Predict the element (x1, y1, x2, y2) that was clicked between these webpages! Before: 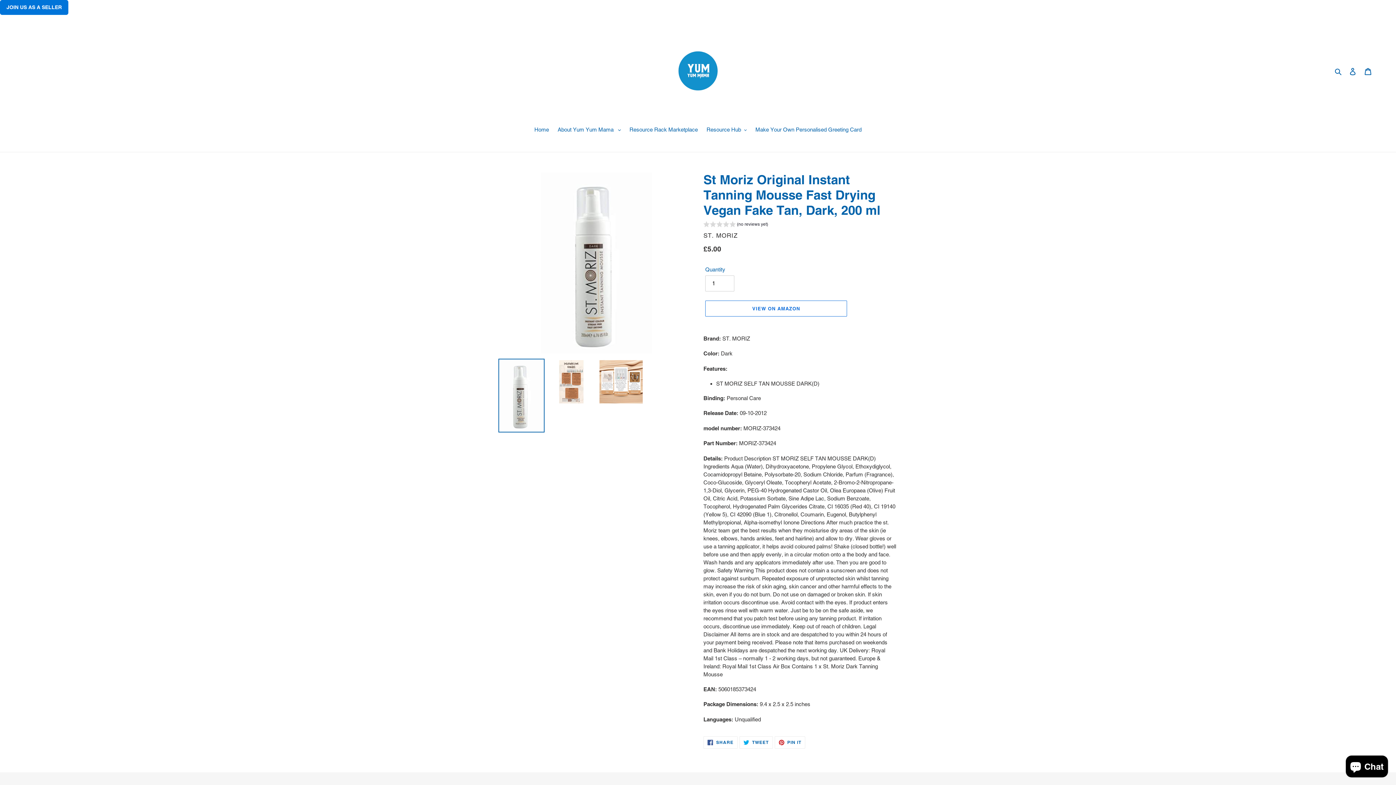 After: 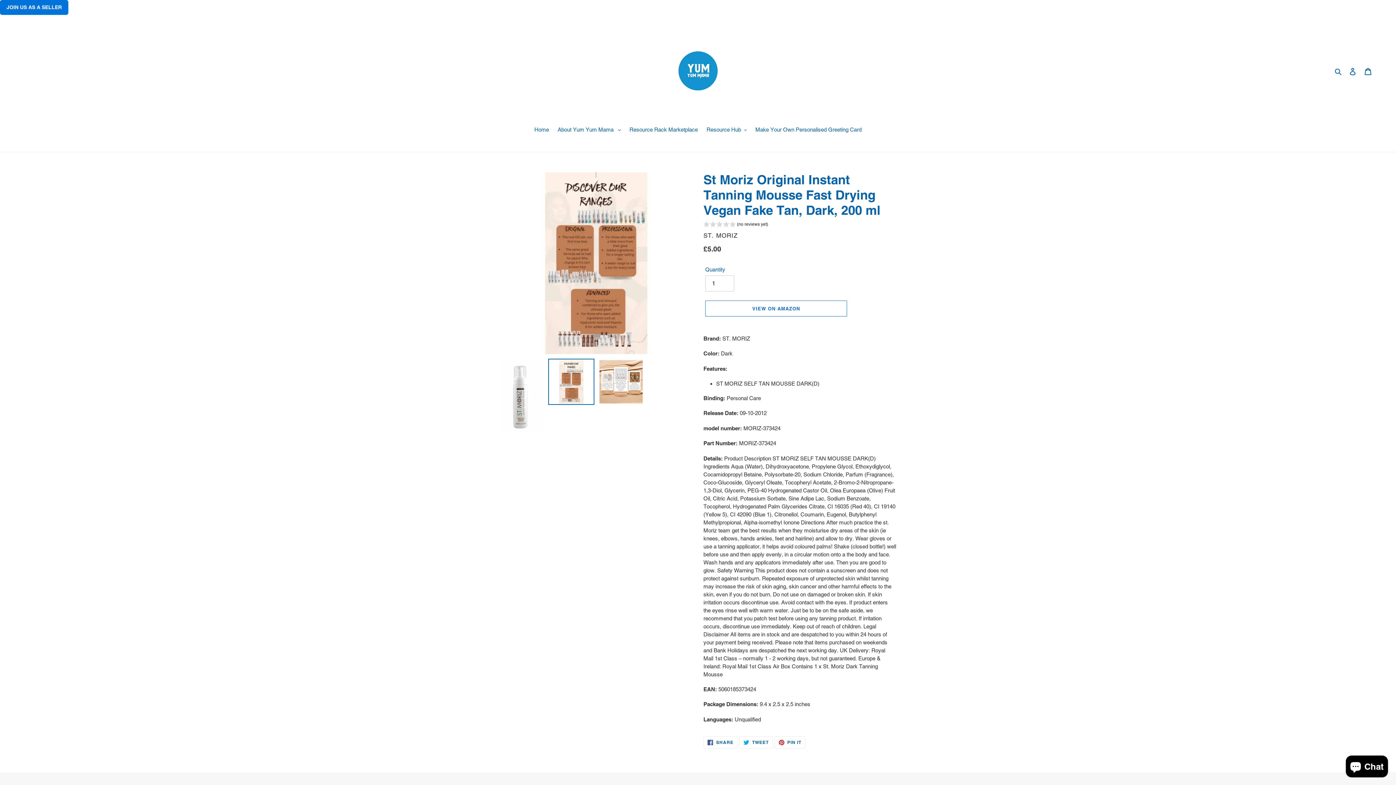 Action: bbox: (548, 358, 594, 405)